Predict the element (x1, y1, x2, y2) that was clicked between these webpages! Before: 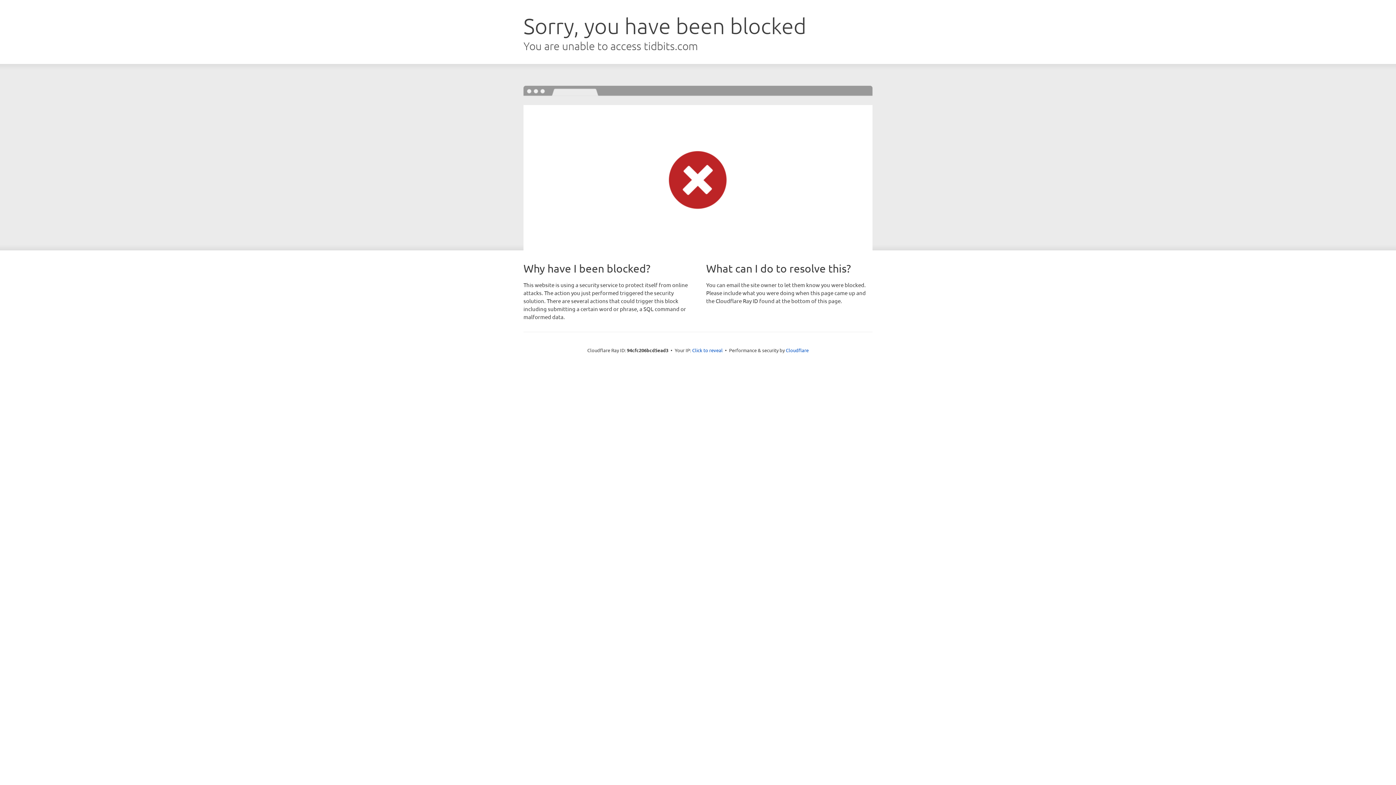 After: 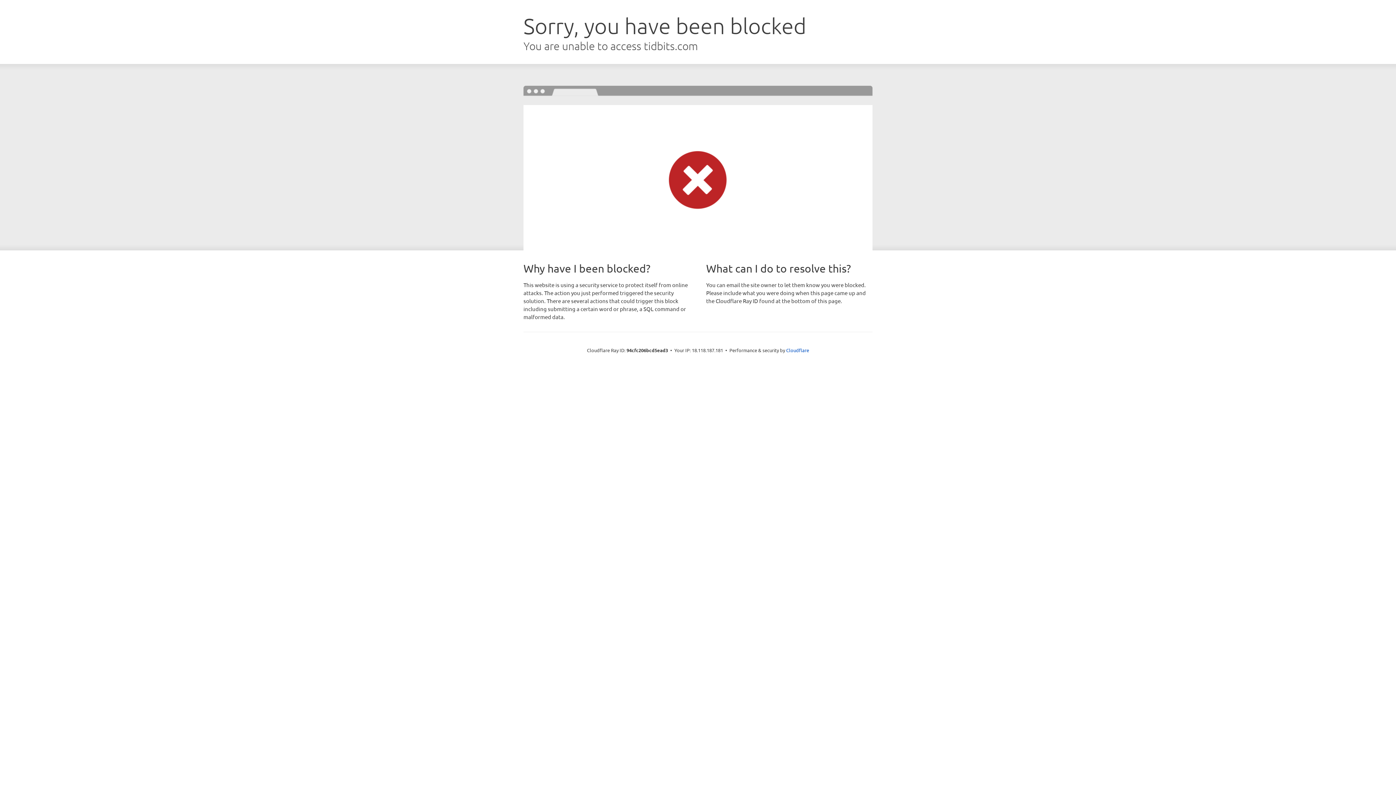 Action: bbox: (692, 346, 722, 353) label: Click to reveal